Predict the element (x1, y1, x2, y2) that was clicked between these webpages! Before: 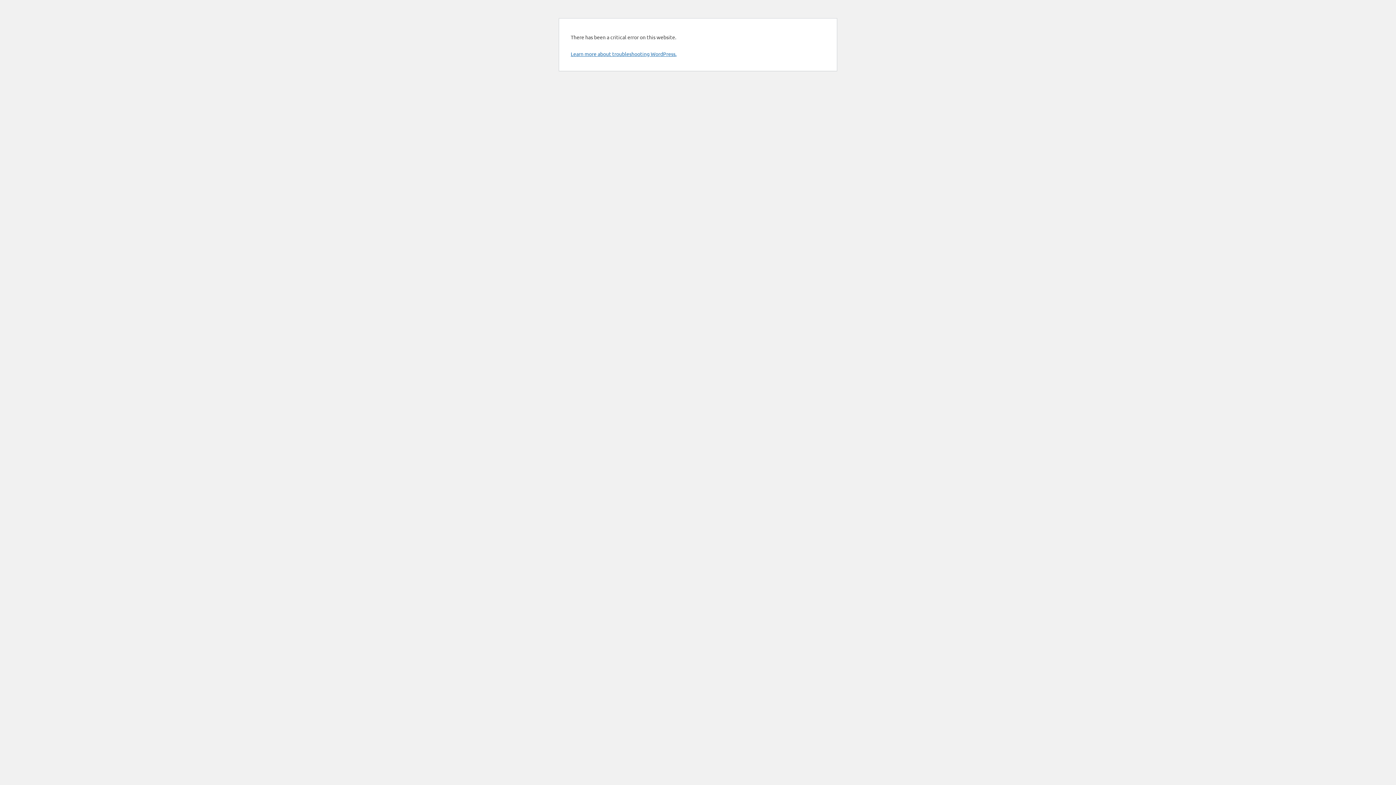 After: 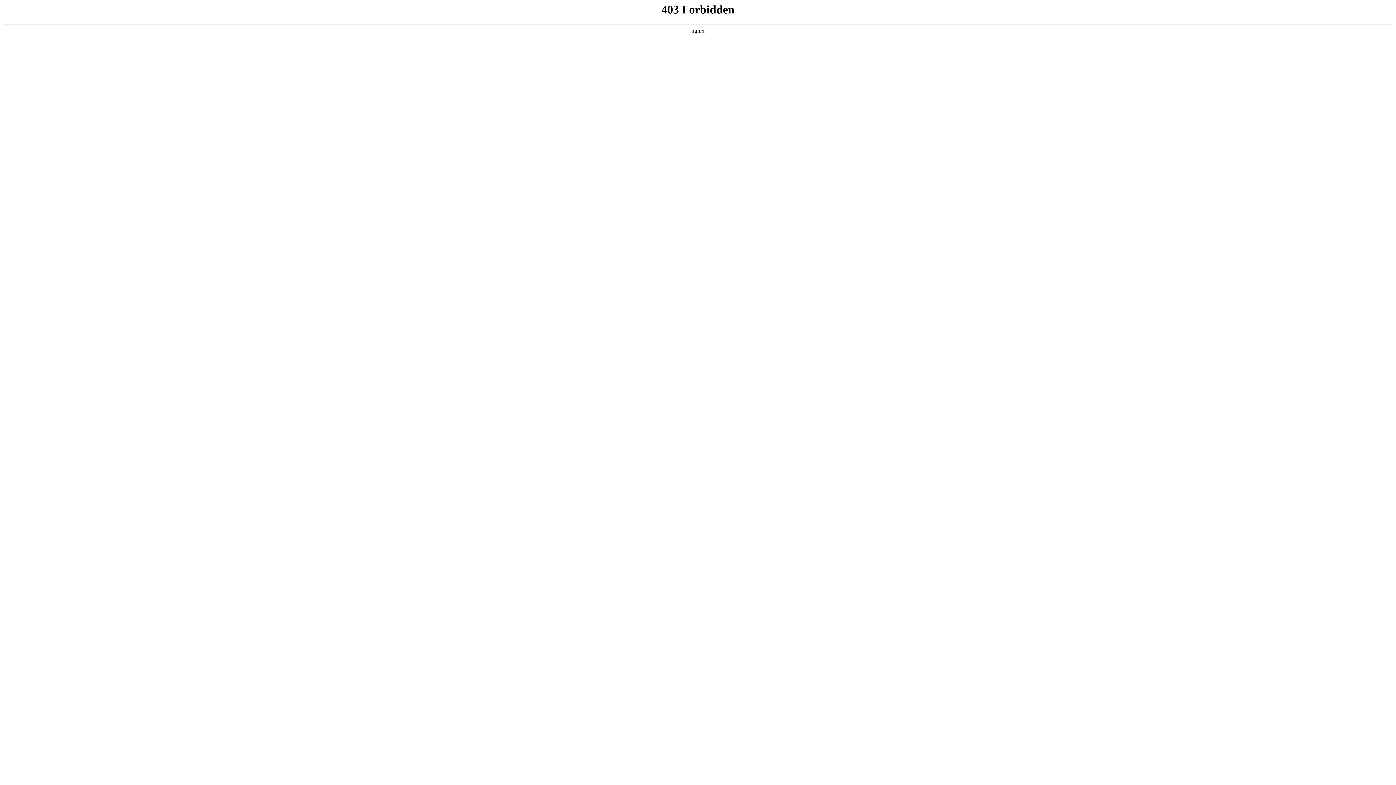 Action: bbox: (570, 50, 676, 57) label: Learn more about troubleshooting WordPress.